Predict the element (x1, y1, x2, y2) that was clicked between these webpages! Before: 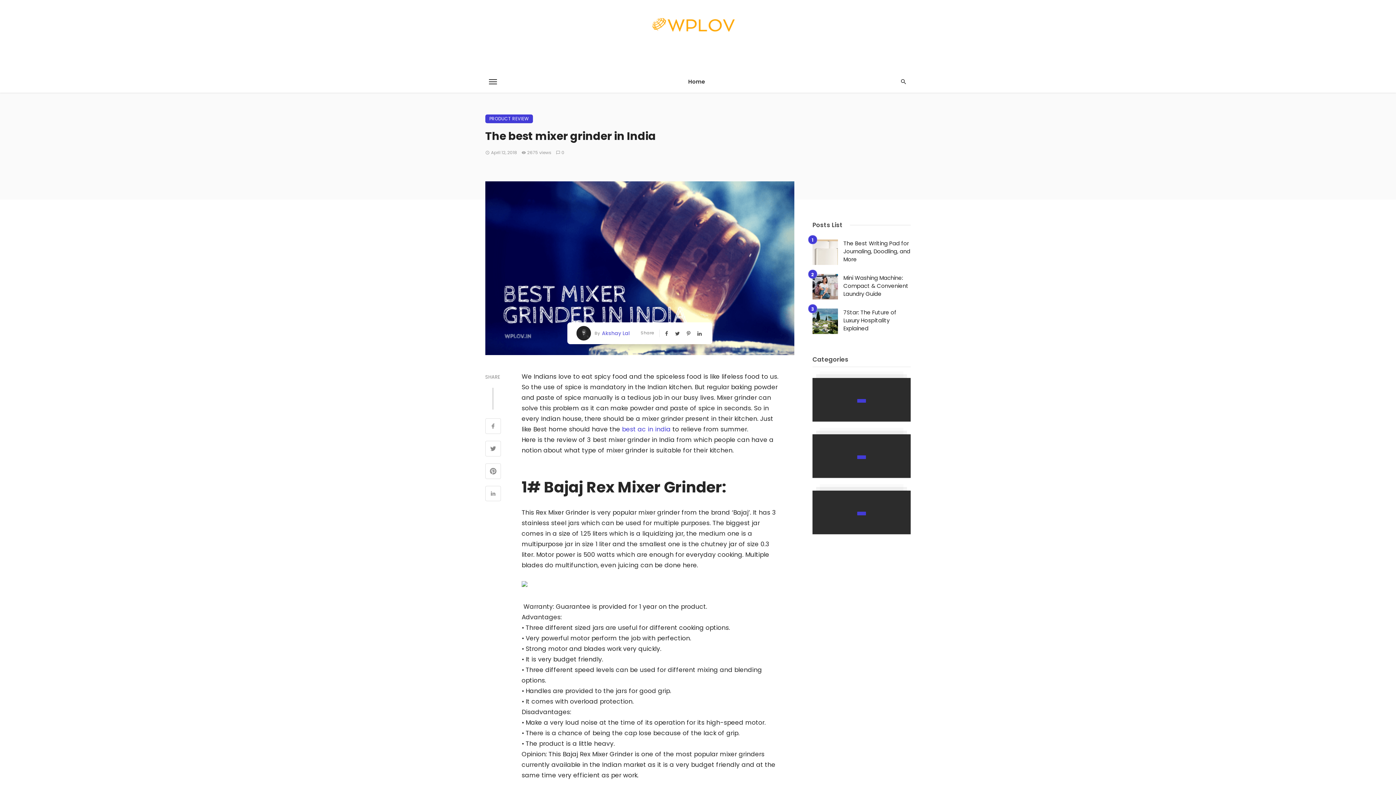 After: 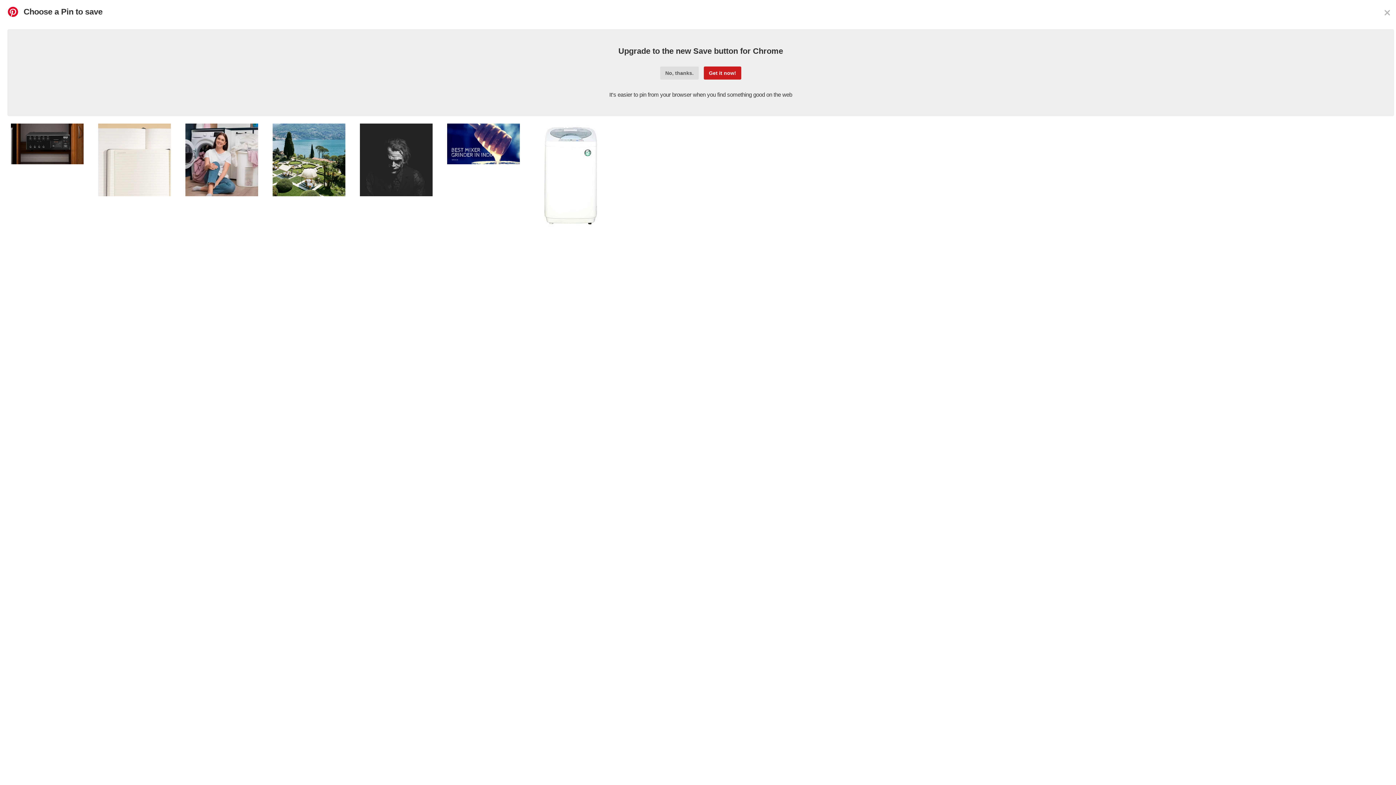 Action: bbox: (485, 463, 501, 480)